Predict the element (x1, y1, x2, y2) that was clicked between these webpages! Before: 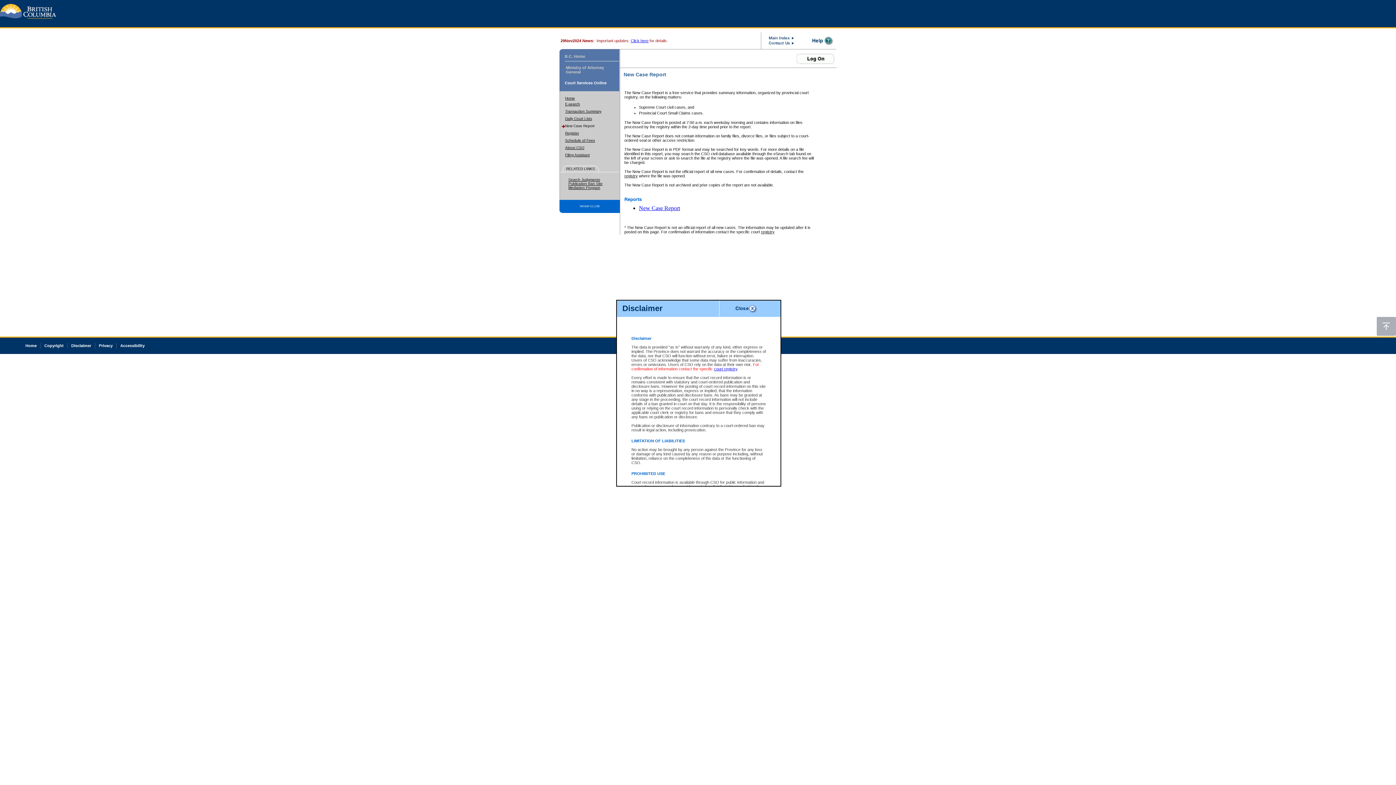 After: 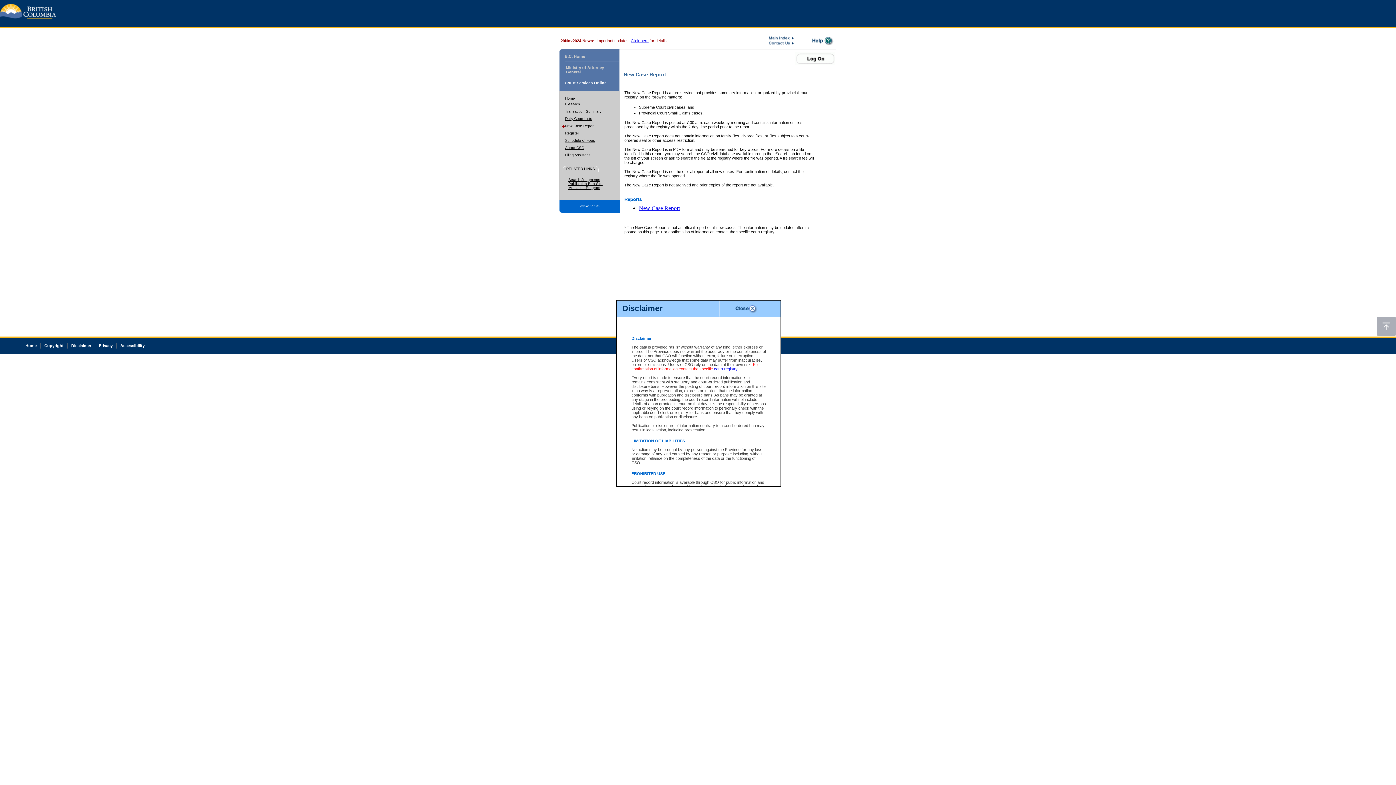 Action: label: New Case Report bbox: (639, 205, 680, 211)